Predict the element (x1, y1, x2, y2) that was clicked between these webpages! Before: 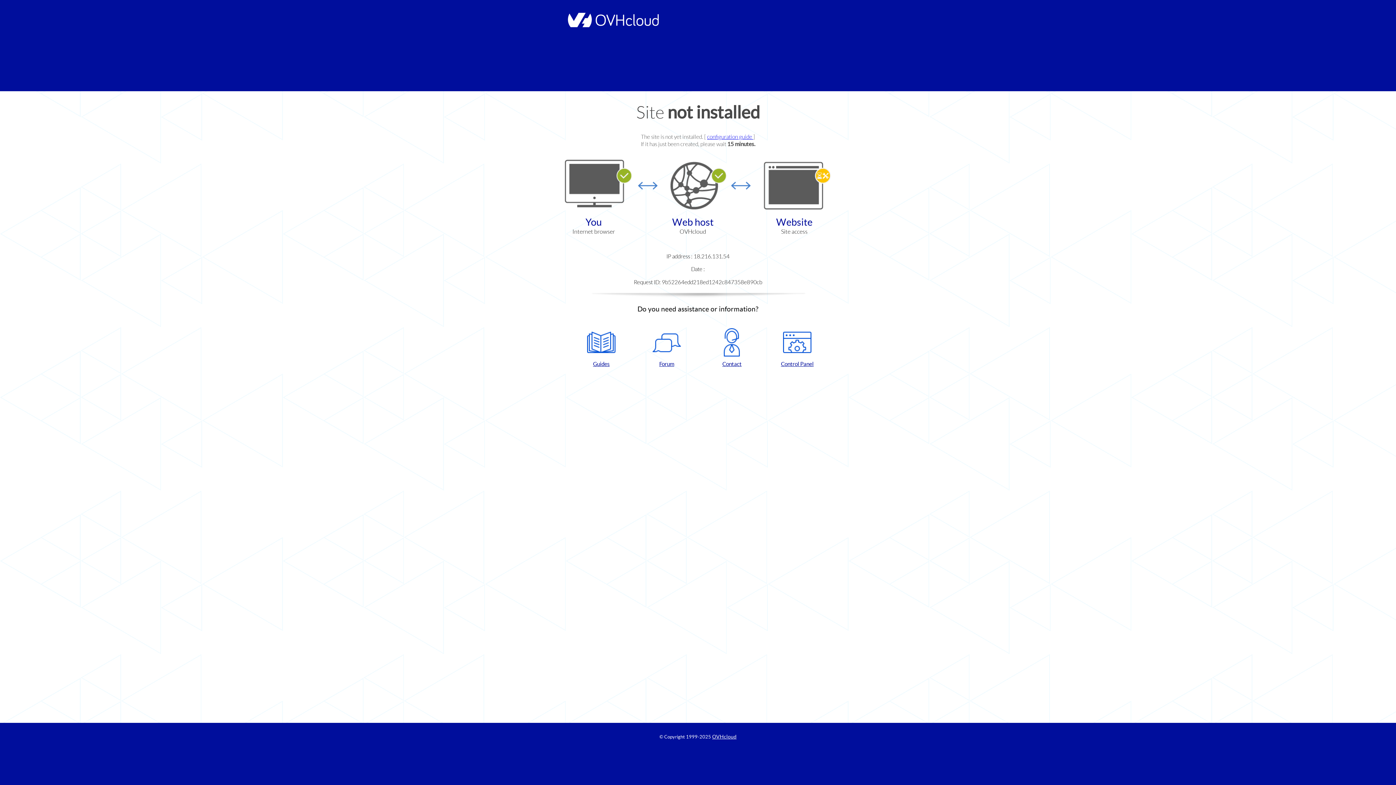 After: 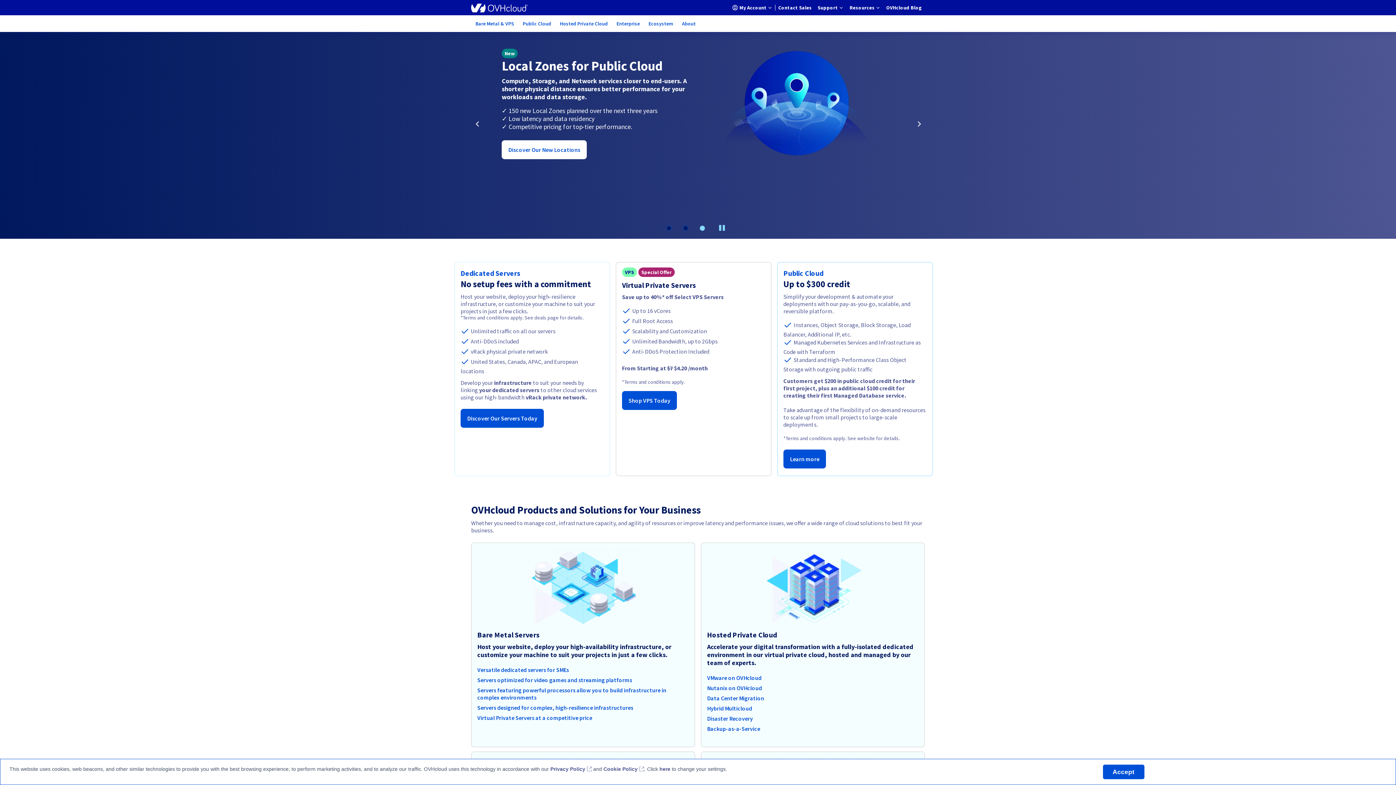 Action: bbox: (564, 22, 658, 28)